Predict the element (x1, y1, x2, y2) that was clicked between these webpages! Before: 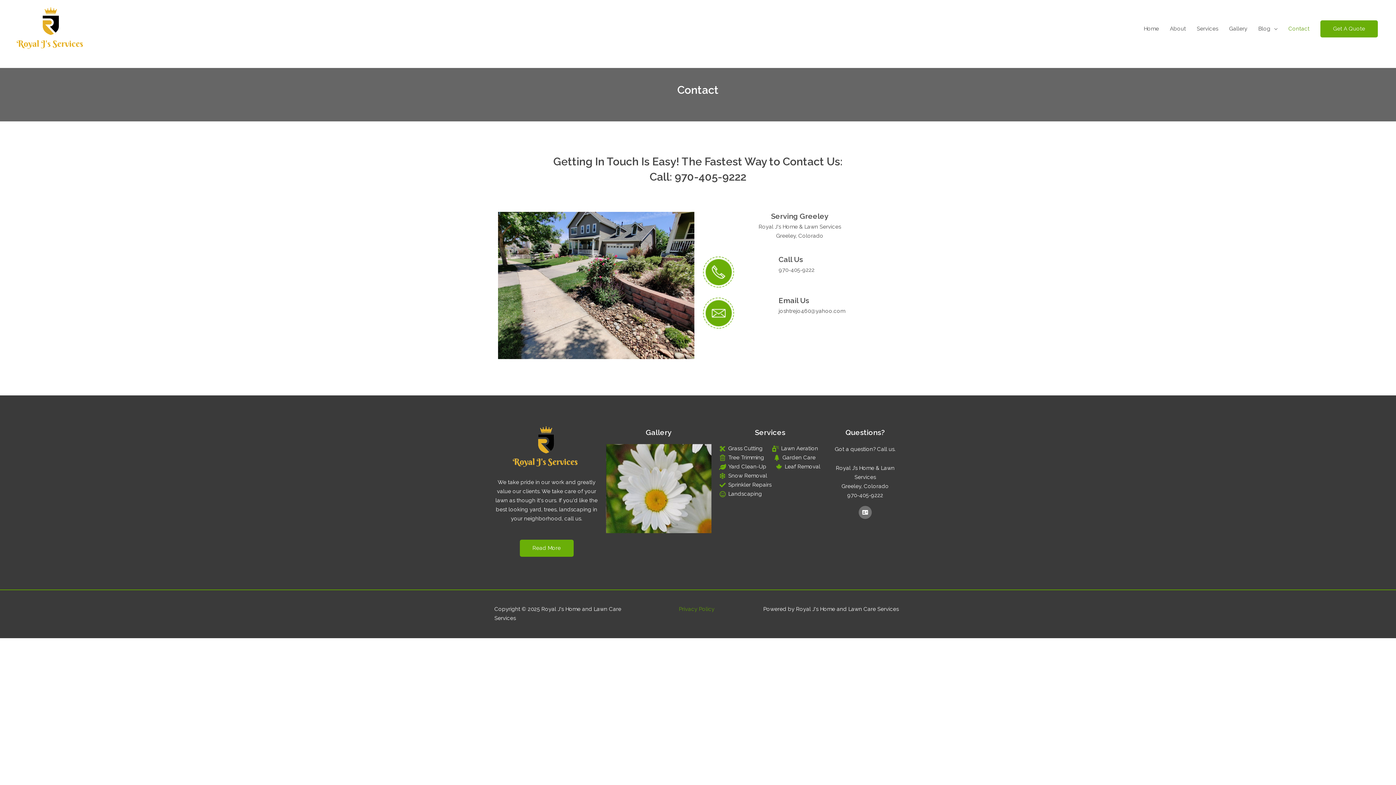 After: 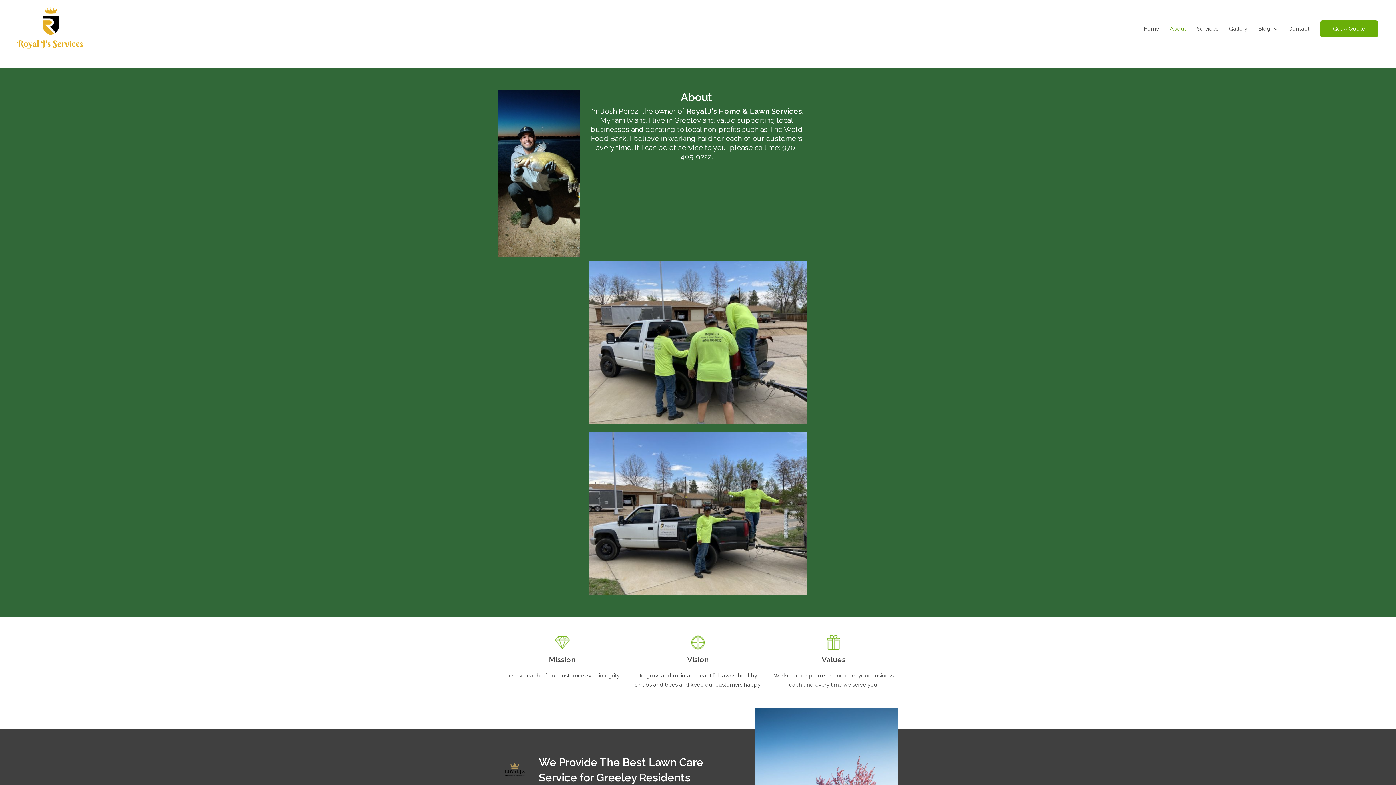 Action: bbox: (1164, 17, 1191, 39) label: About